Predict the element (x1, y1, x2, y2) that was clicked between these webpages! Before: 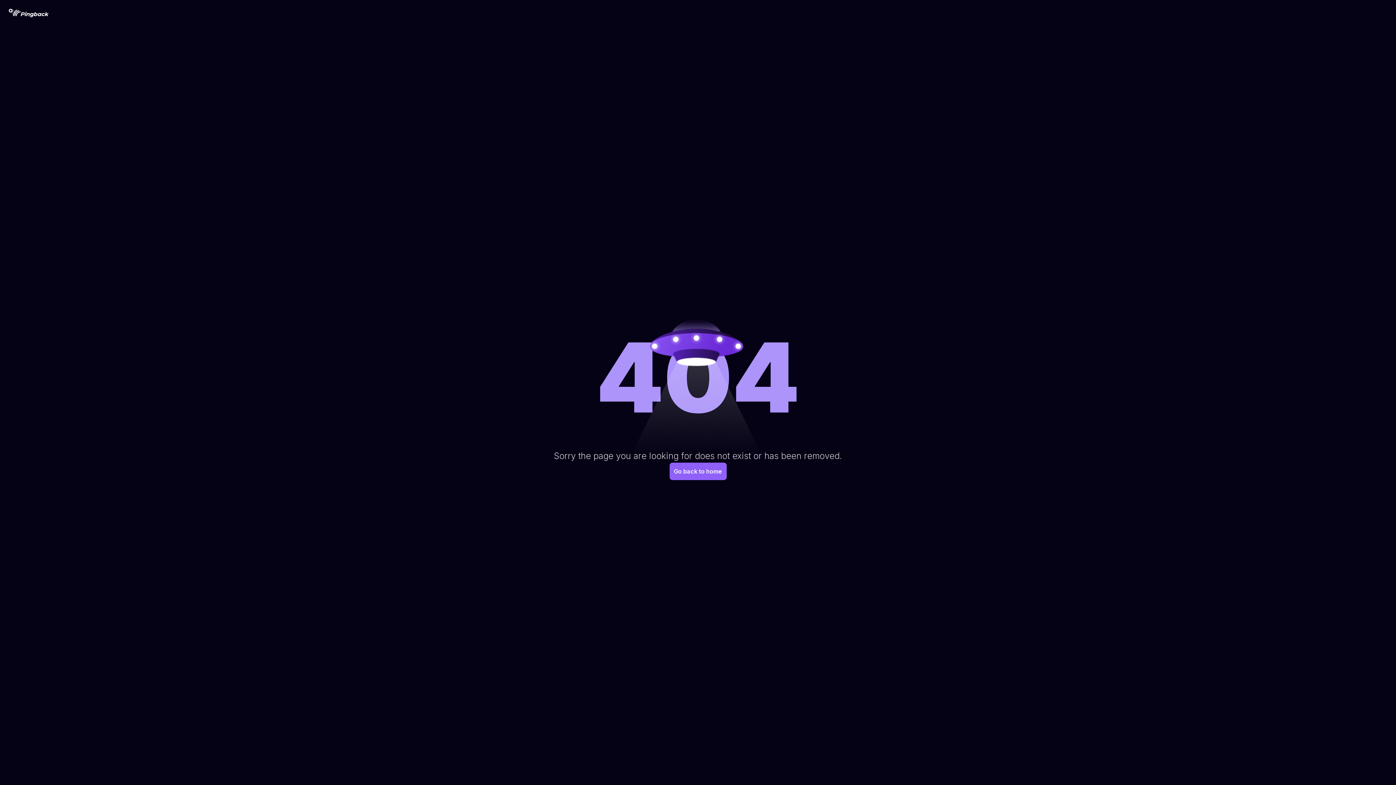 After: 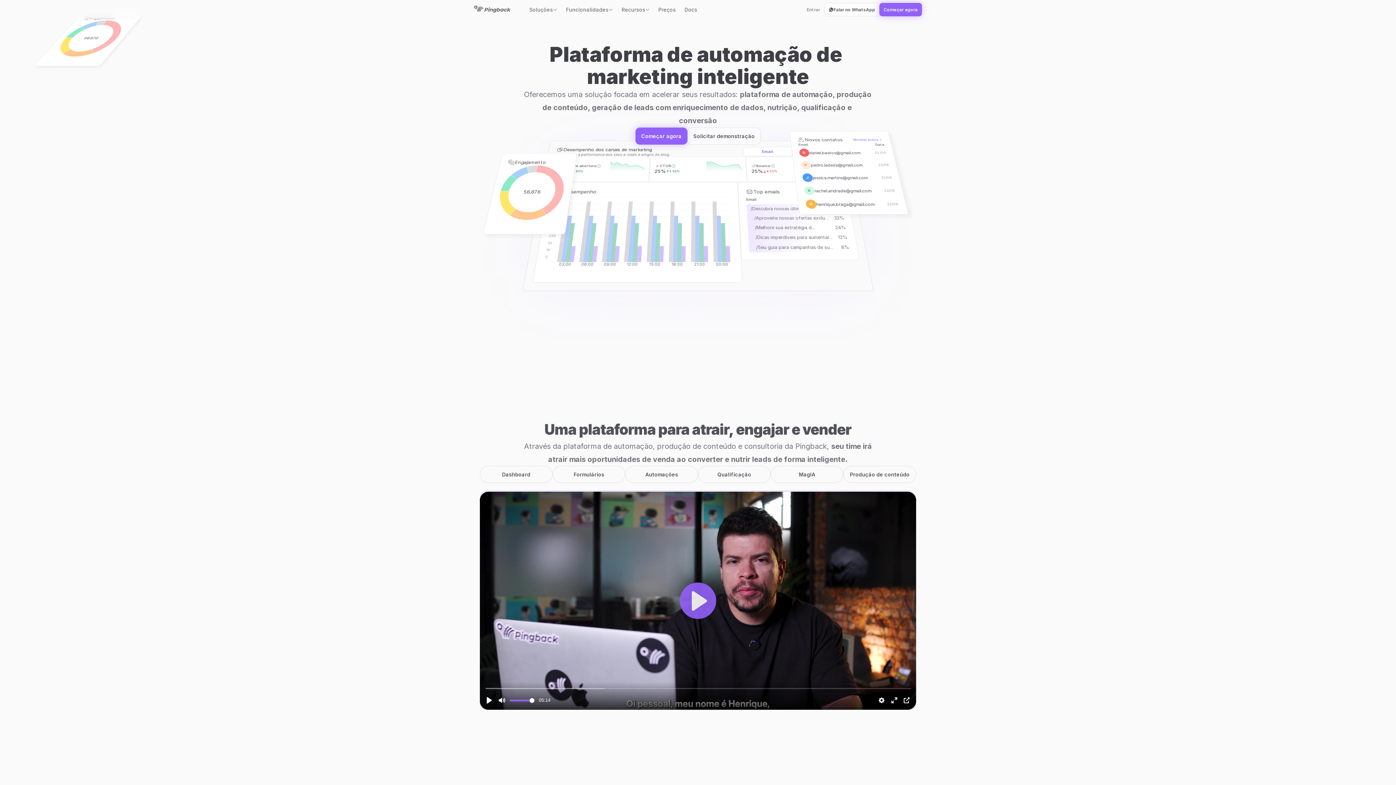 Action: bbox: (669, 462, 726, 480) label: Go back to home